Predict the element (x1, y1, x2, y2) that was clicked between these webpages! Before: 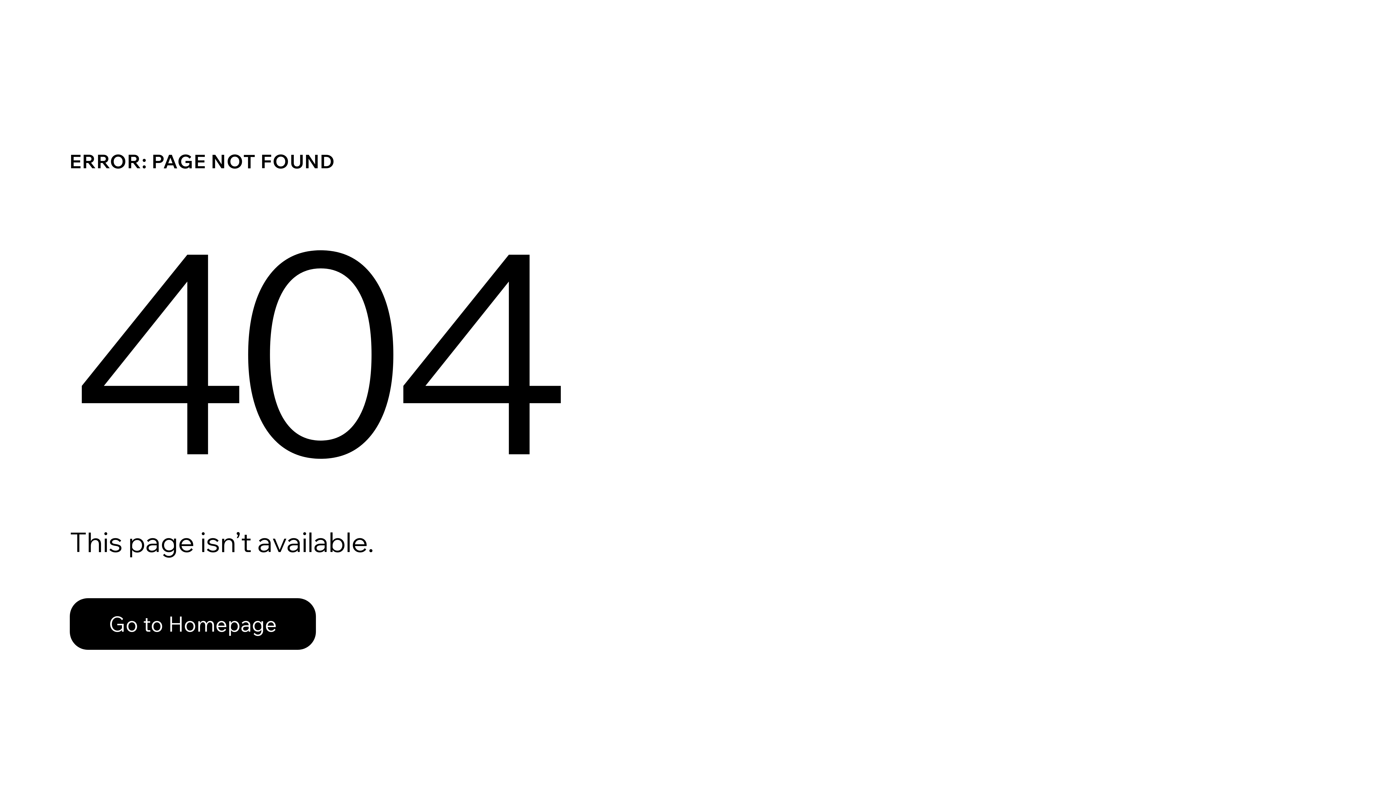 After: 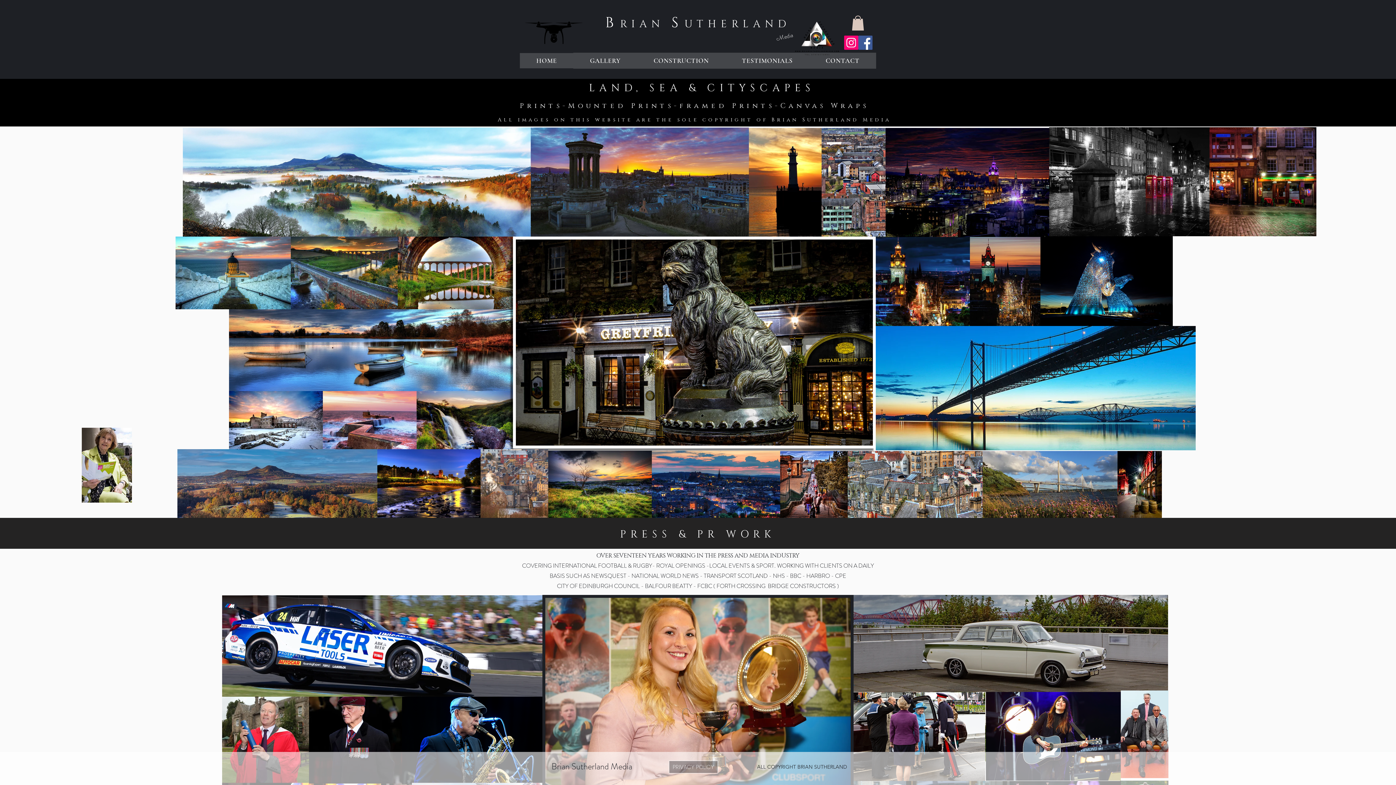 Action: bbox: (69, 598, 316, 650) label: Go to Homepage